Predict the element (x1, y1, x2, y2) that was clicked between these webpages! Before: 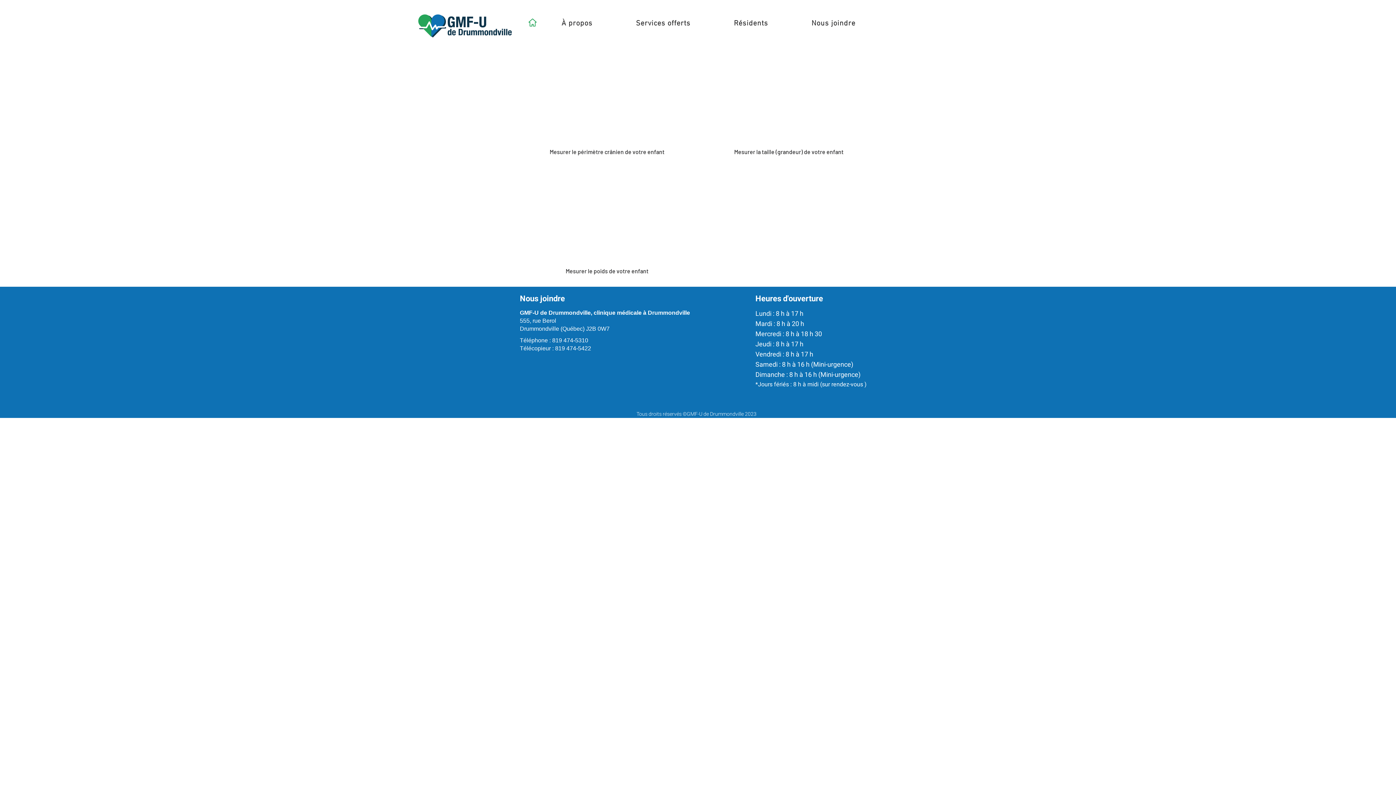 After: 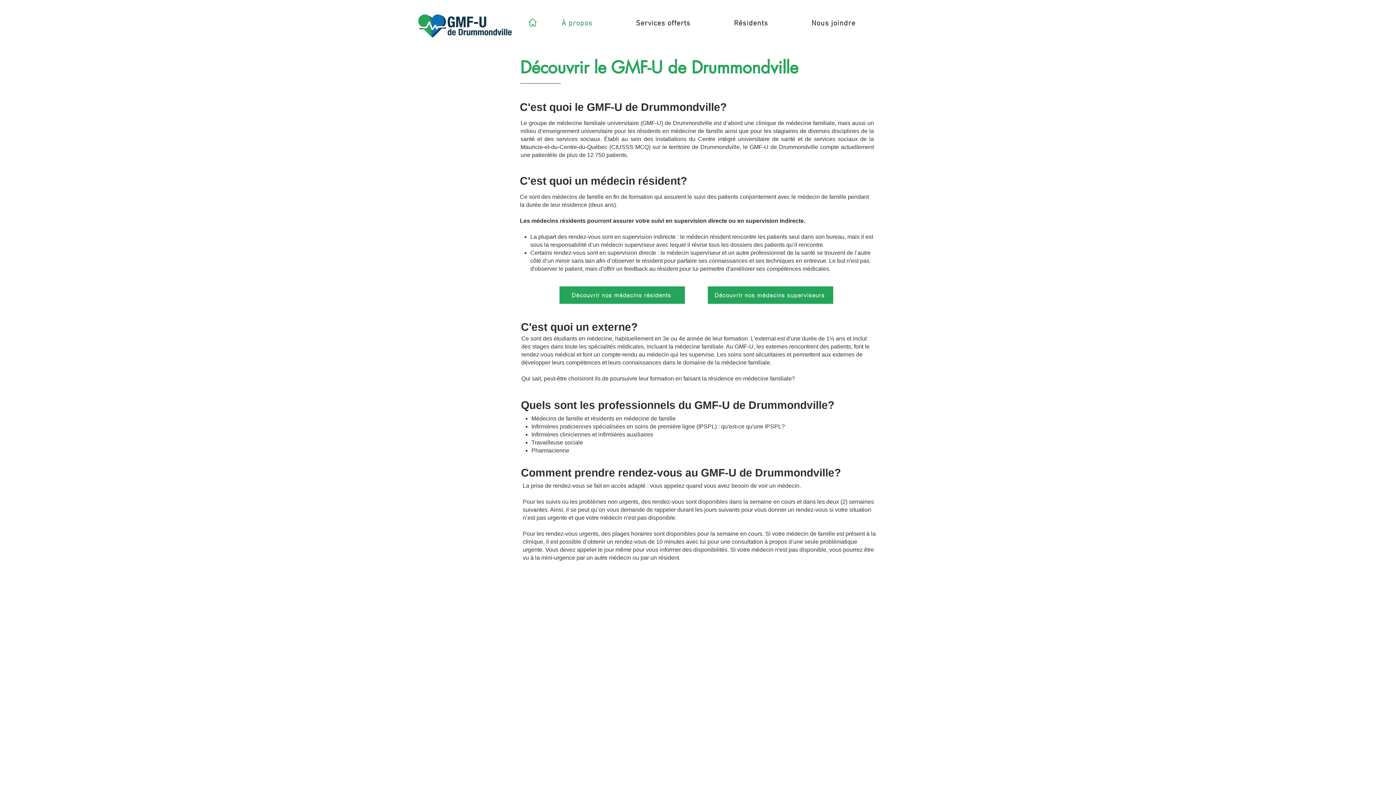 Action: bbox: (541, 15, 612, 31) label: À propos